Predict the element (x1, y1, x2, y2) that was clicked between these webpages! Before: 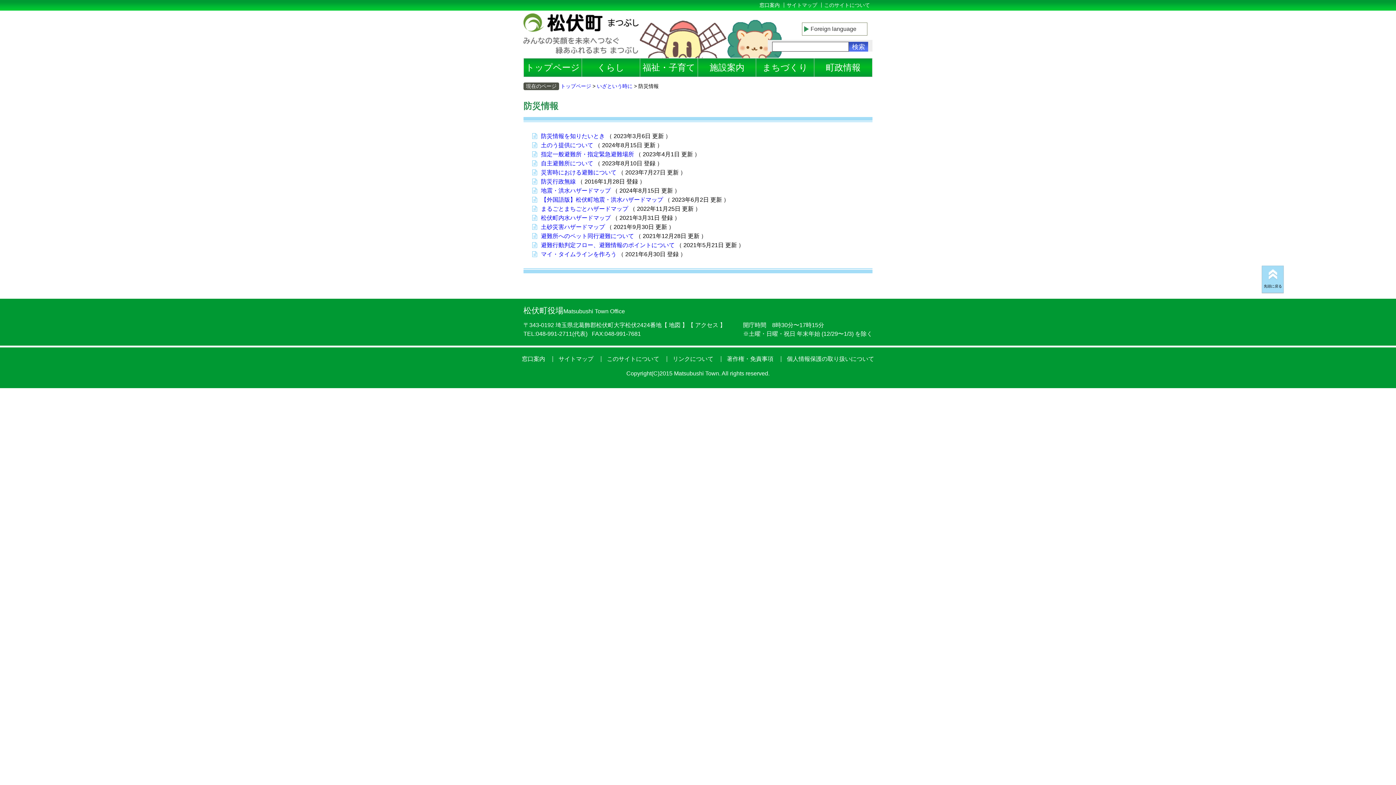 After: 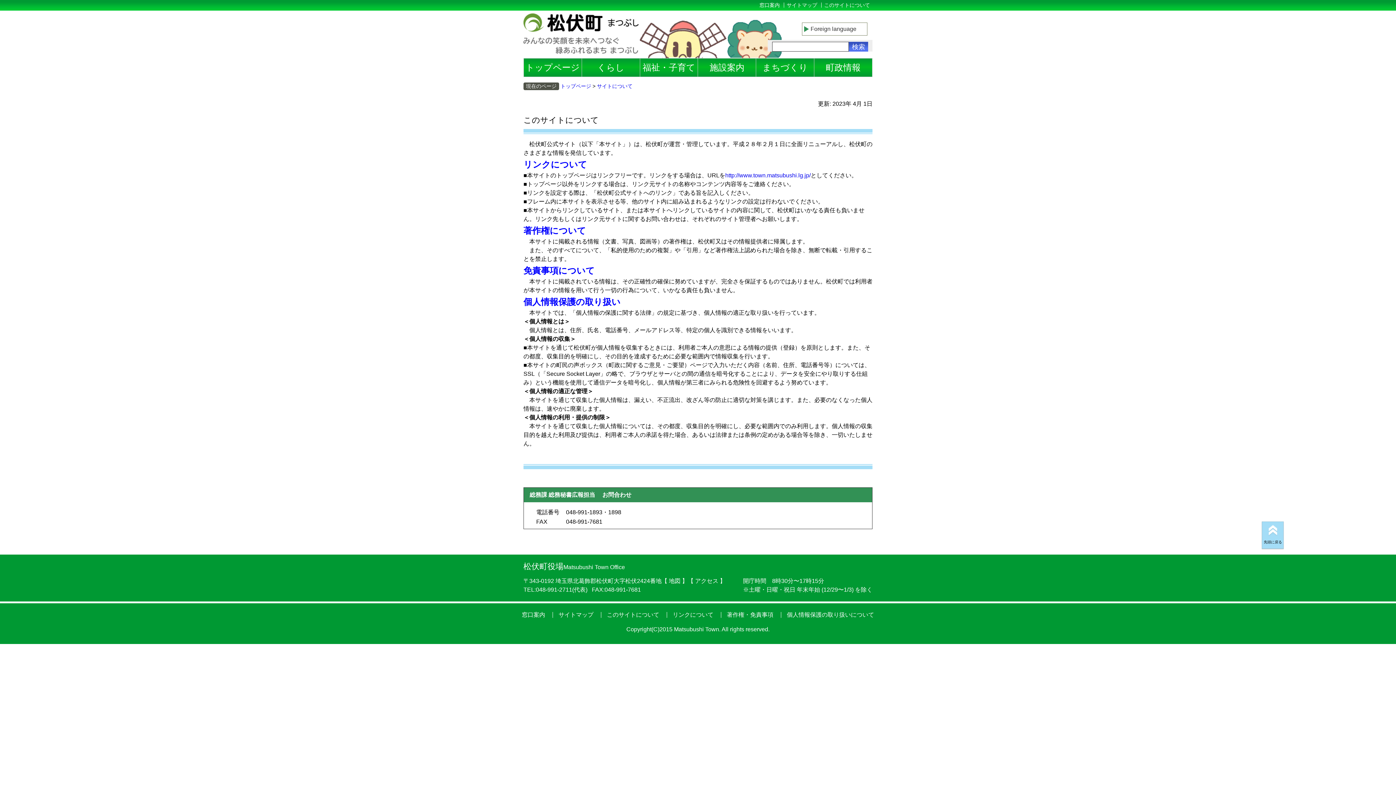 Action: bbox: (672, 356, 713, 362) label: リンクについて